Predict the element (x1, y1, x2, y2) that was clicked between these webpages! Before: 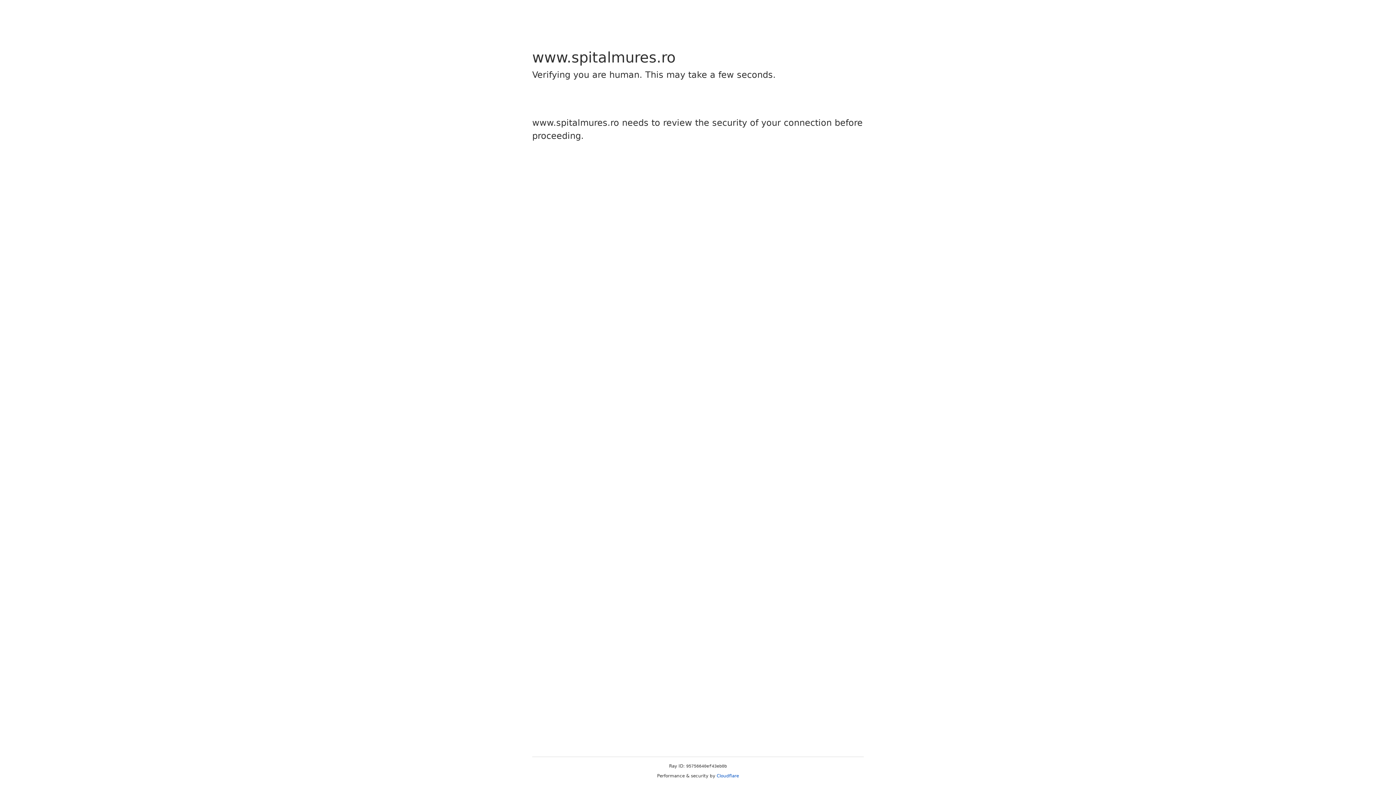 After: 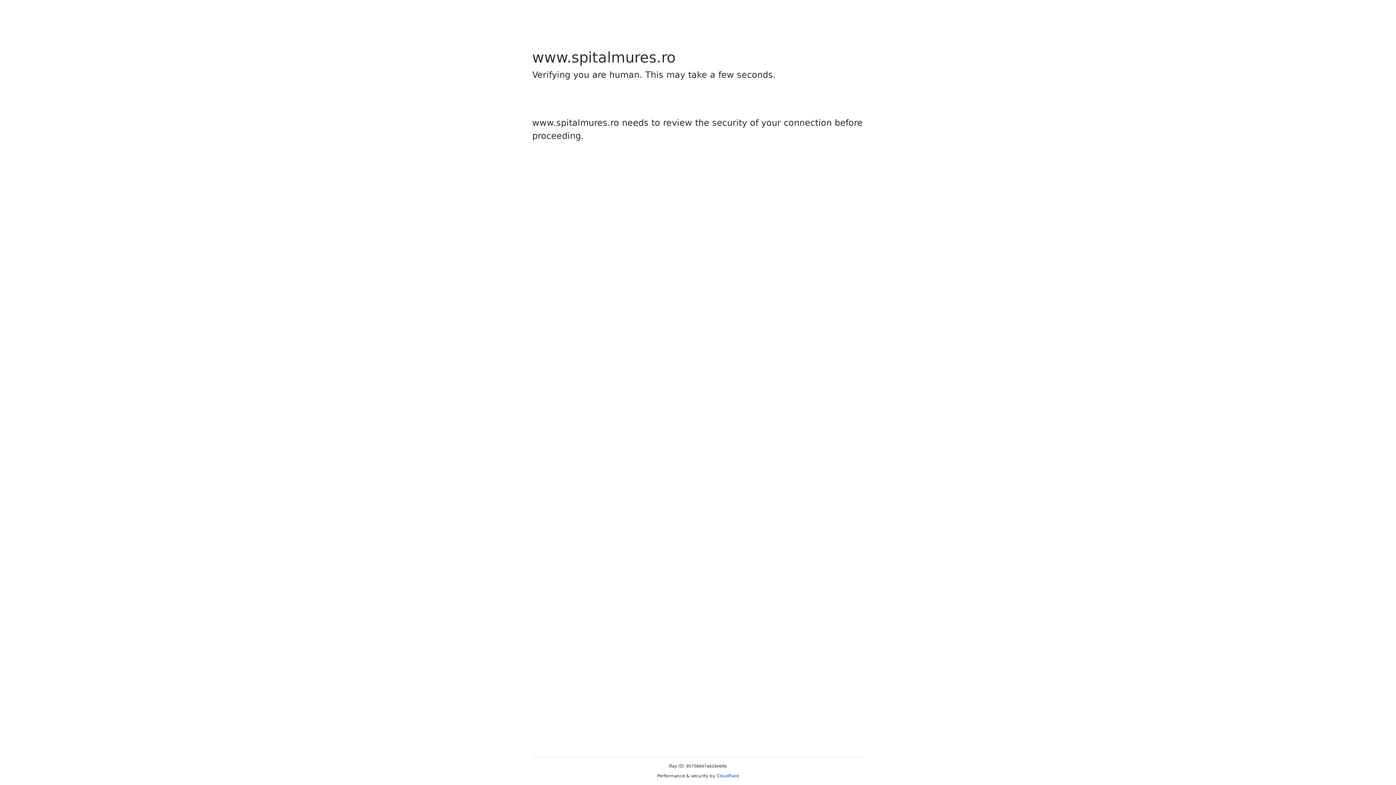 Action: bbox: (716, 773, 739, 778) label: Cloudflare